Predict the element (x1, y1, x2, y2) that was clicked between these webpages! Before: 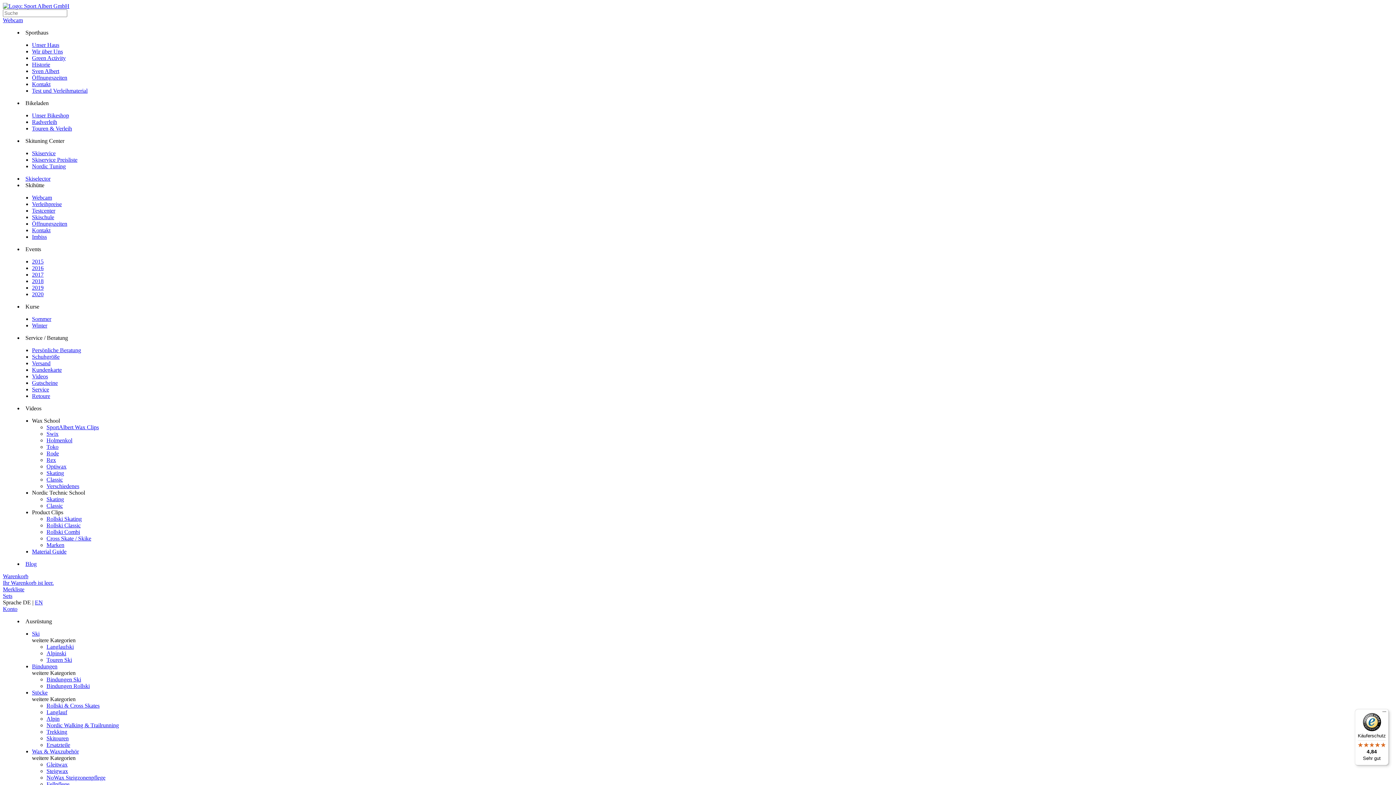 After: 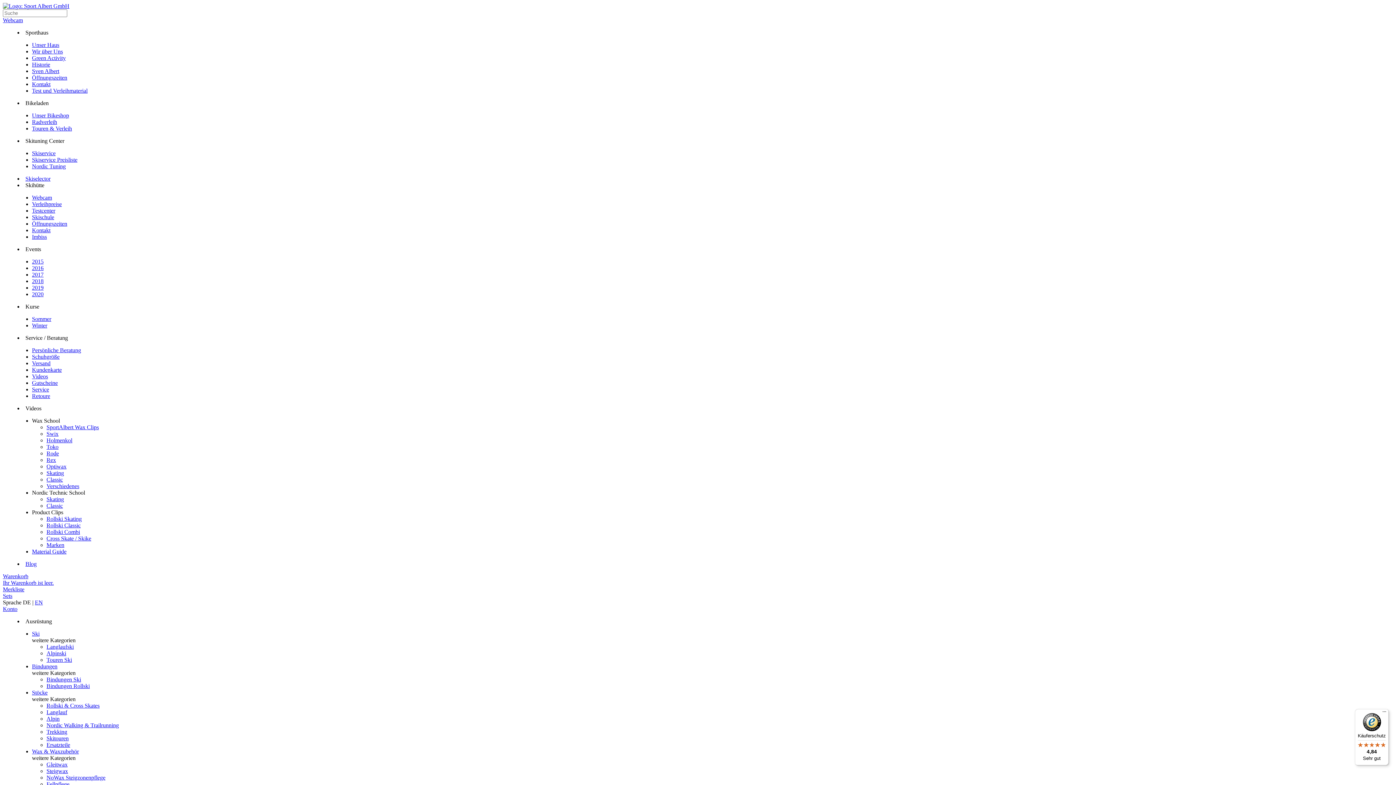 Action: label: Bindungen Ski bbox: (46, 676, 81, 682)